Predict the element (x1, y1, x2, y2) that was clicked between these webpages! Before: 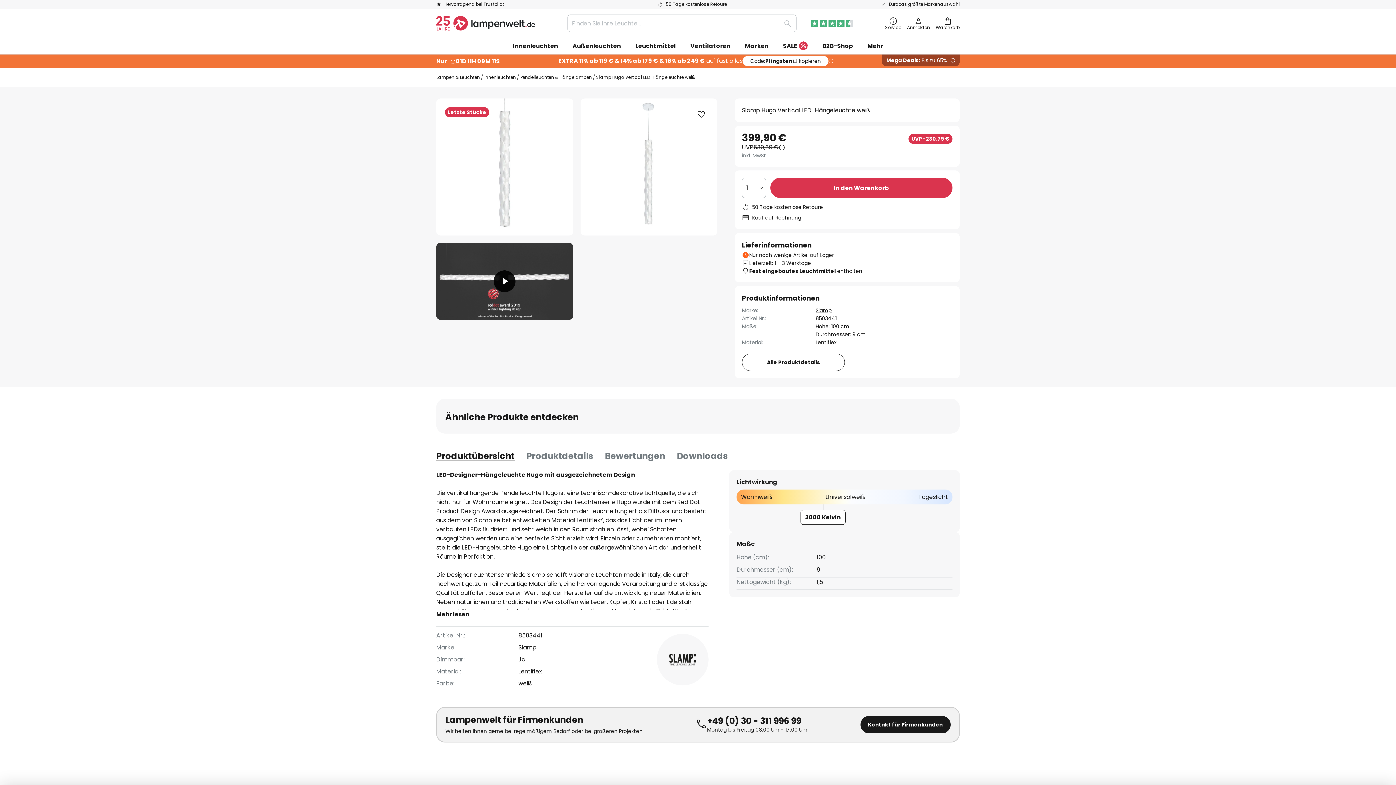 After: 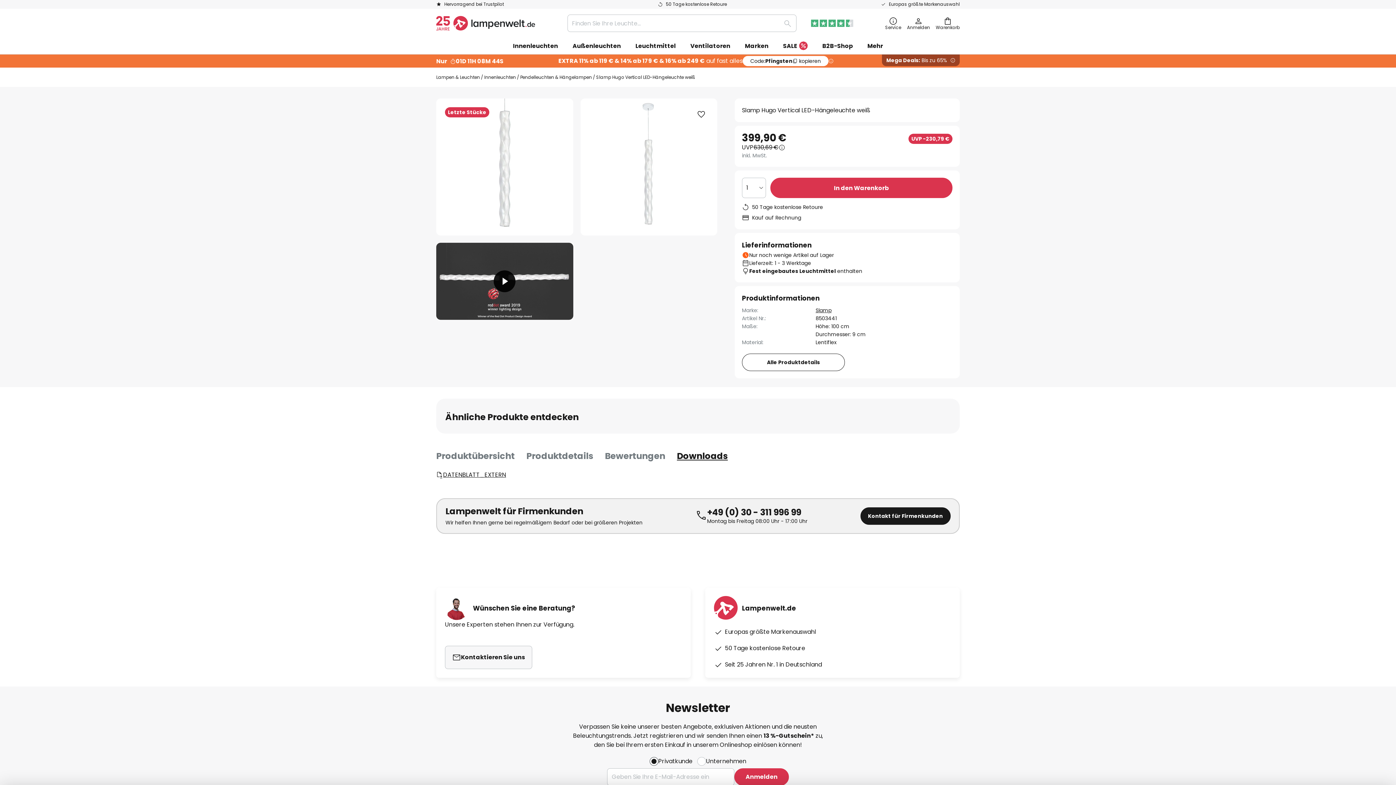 Action: label: Downloads bbox: (677, 449, 728, 463)